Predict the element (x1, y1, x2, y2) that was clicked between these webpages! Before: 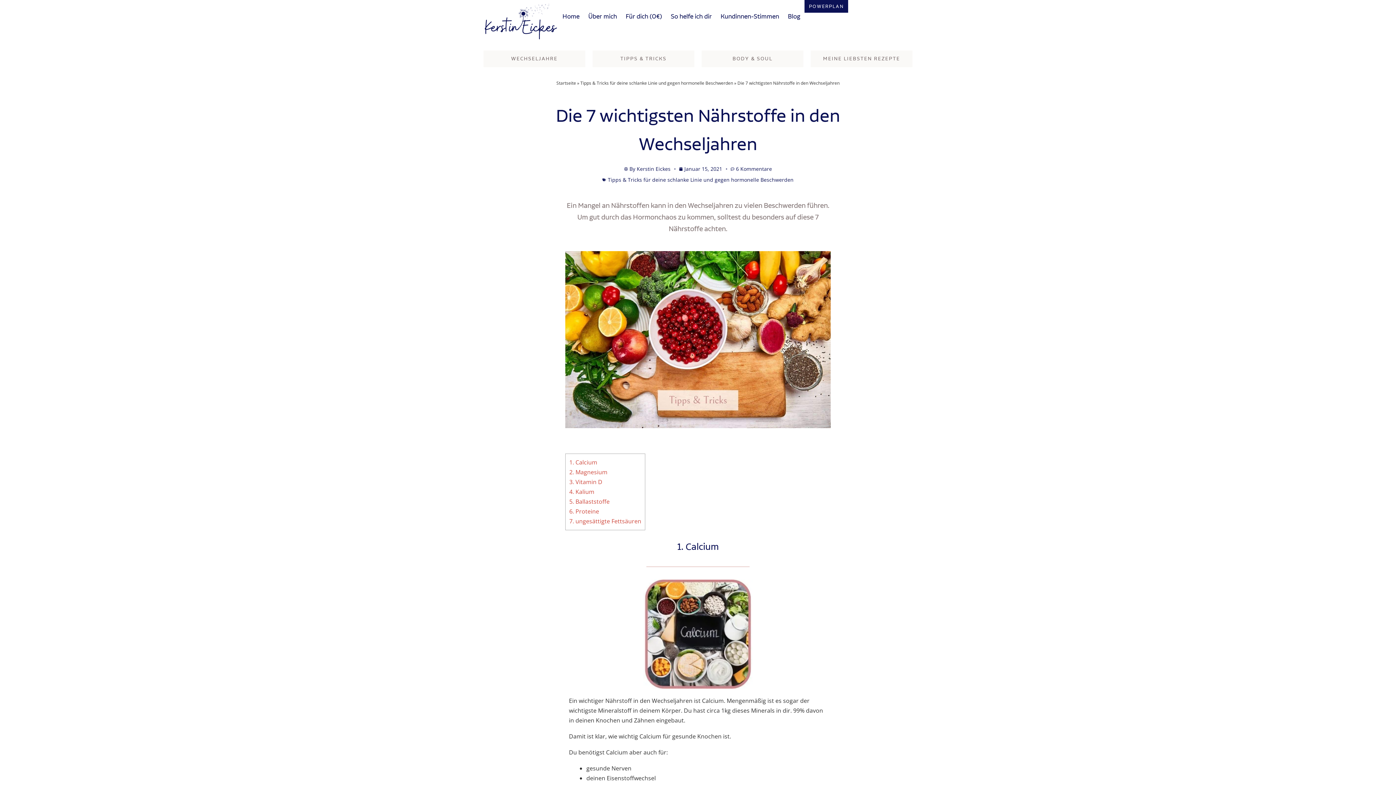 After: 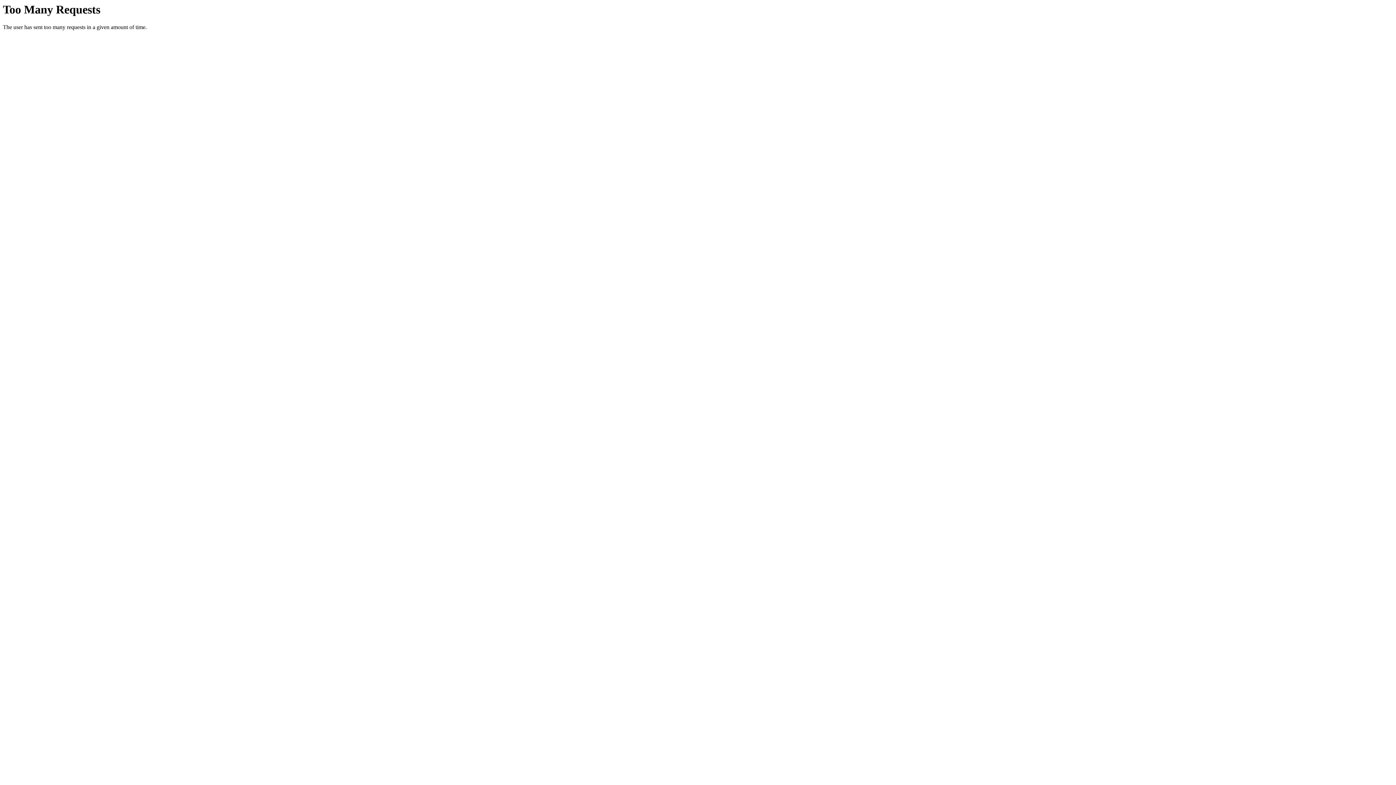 Action: bbox: (580, 79, 733, 86) label: Tipps & Tricks für deine schlanke Linie und gegen hormonelle Beschwerden